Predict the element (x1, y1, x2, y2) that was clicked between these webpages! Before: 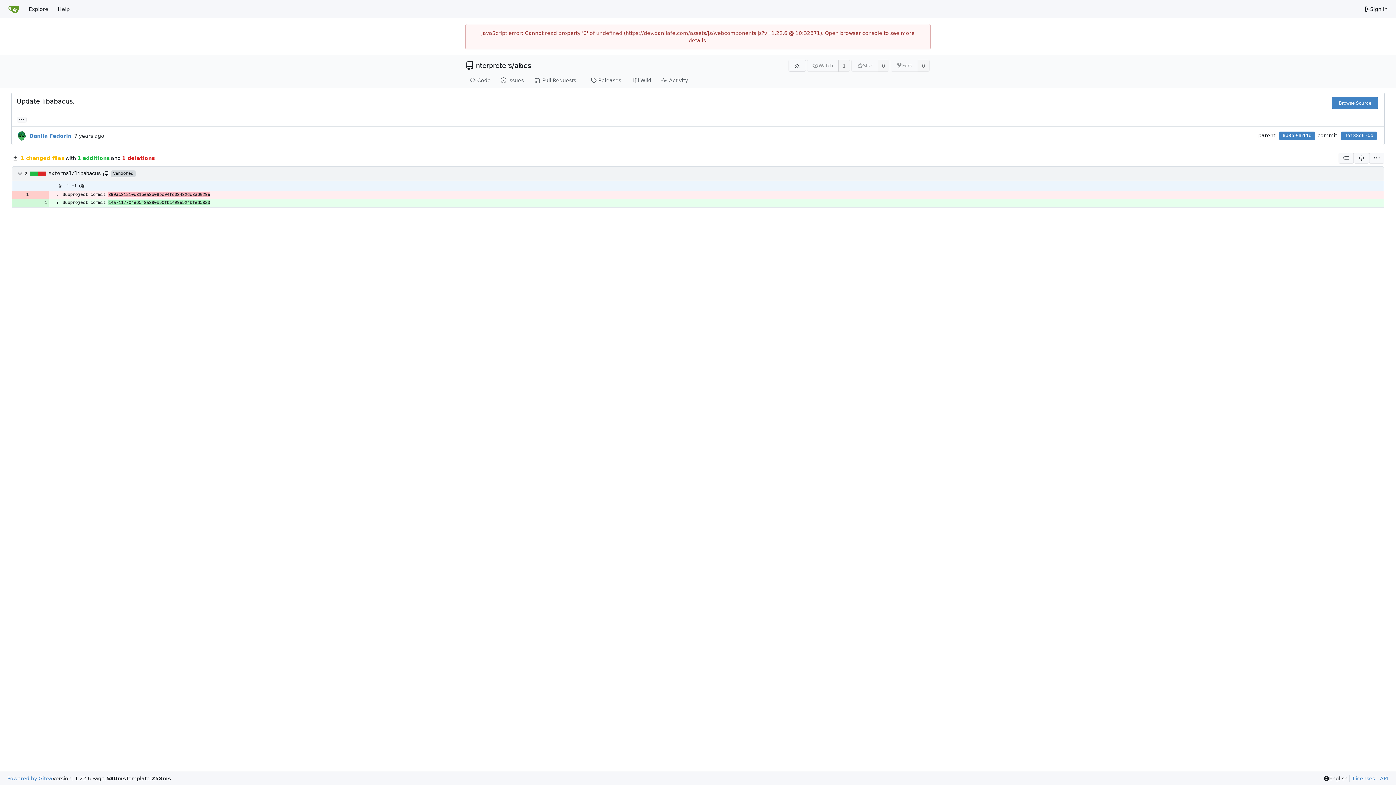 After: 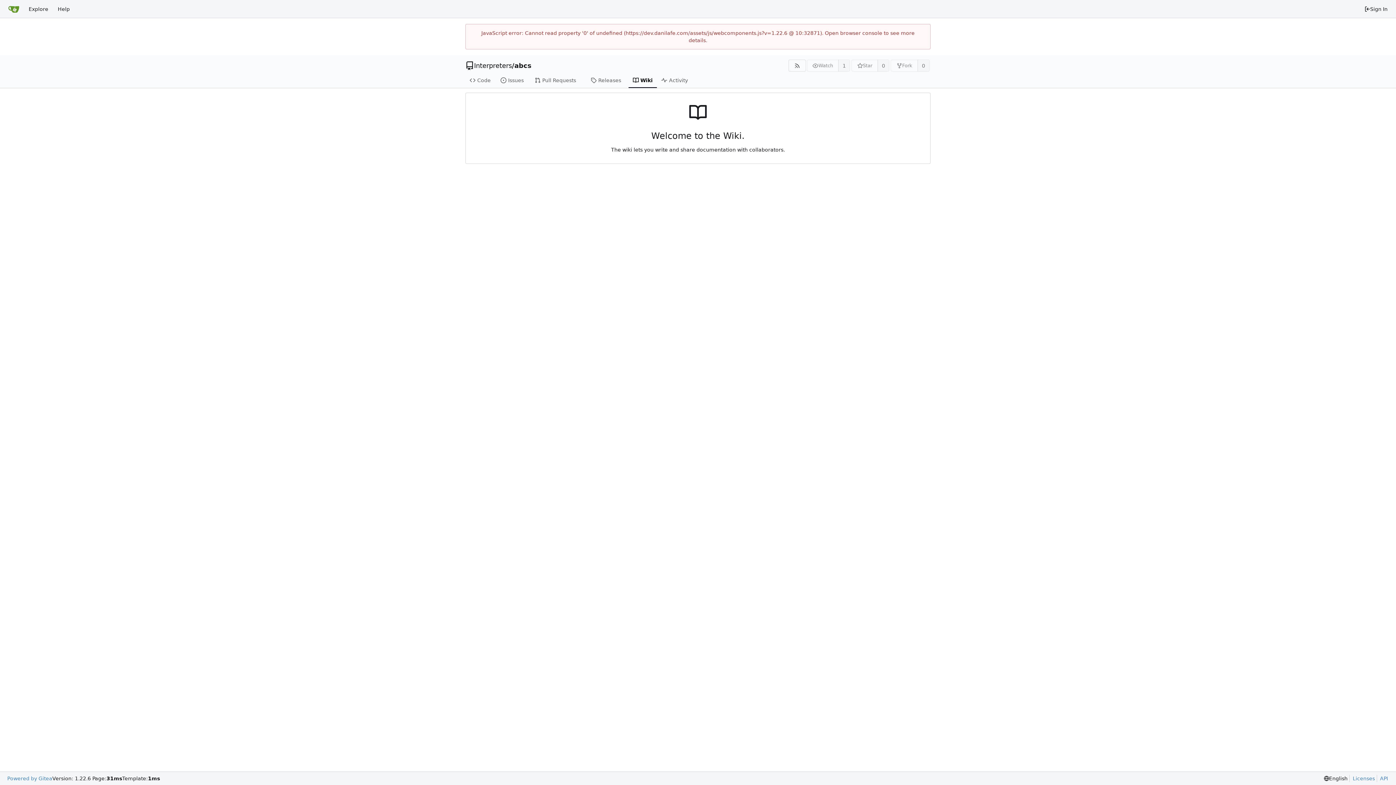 Action: label: Wiki bbox: (628, 73, 657, 88)